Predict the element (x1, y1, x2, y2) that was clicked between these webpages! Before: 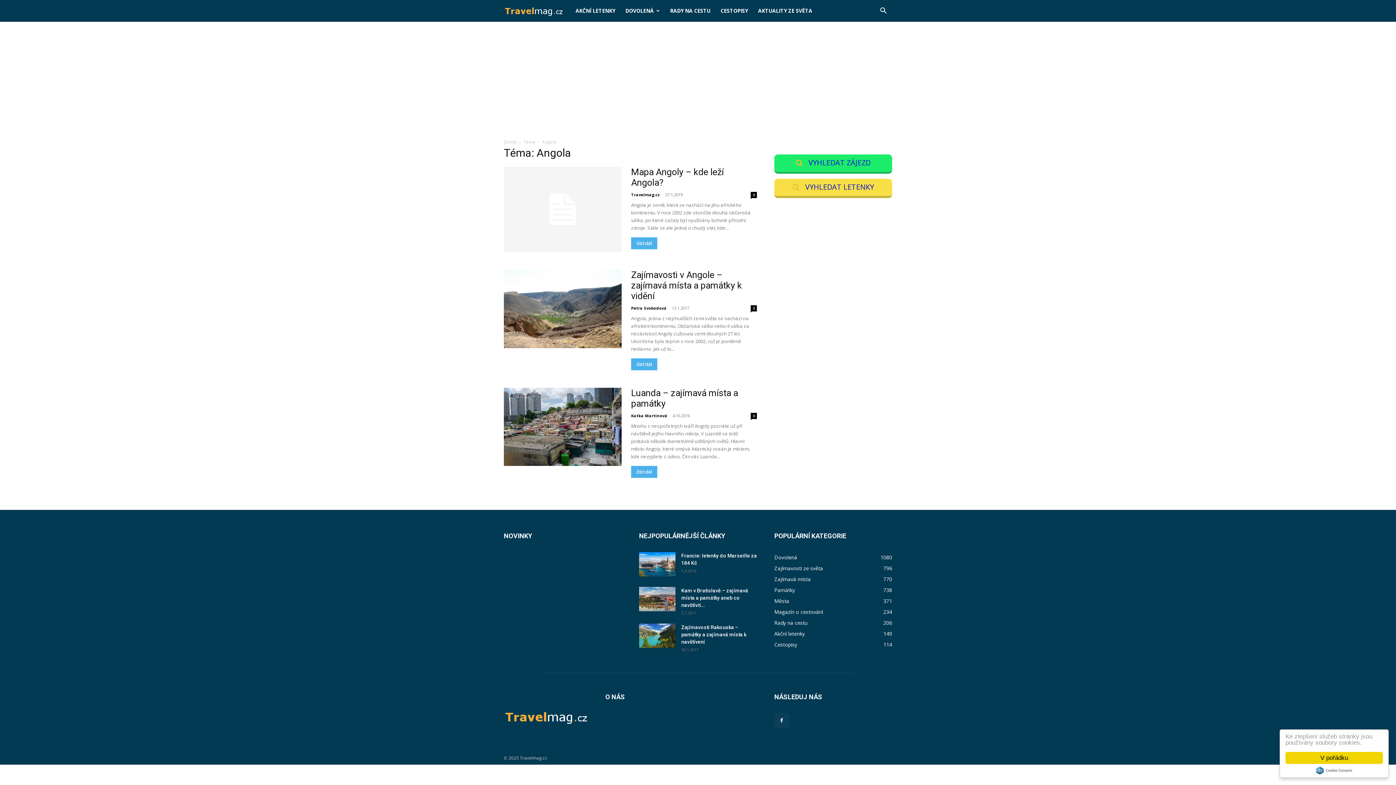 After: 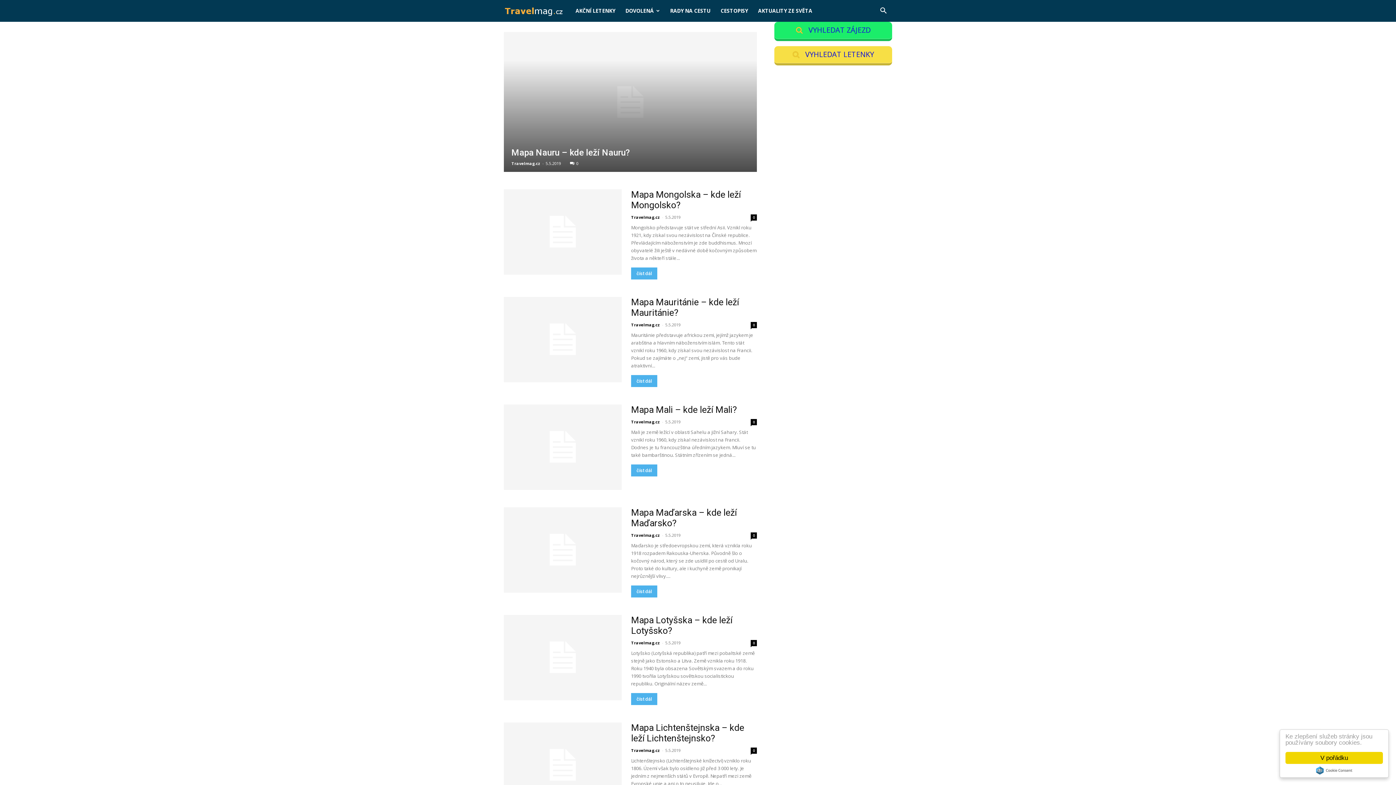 Action: bbox: (504, 727, 588, 732)